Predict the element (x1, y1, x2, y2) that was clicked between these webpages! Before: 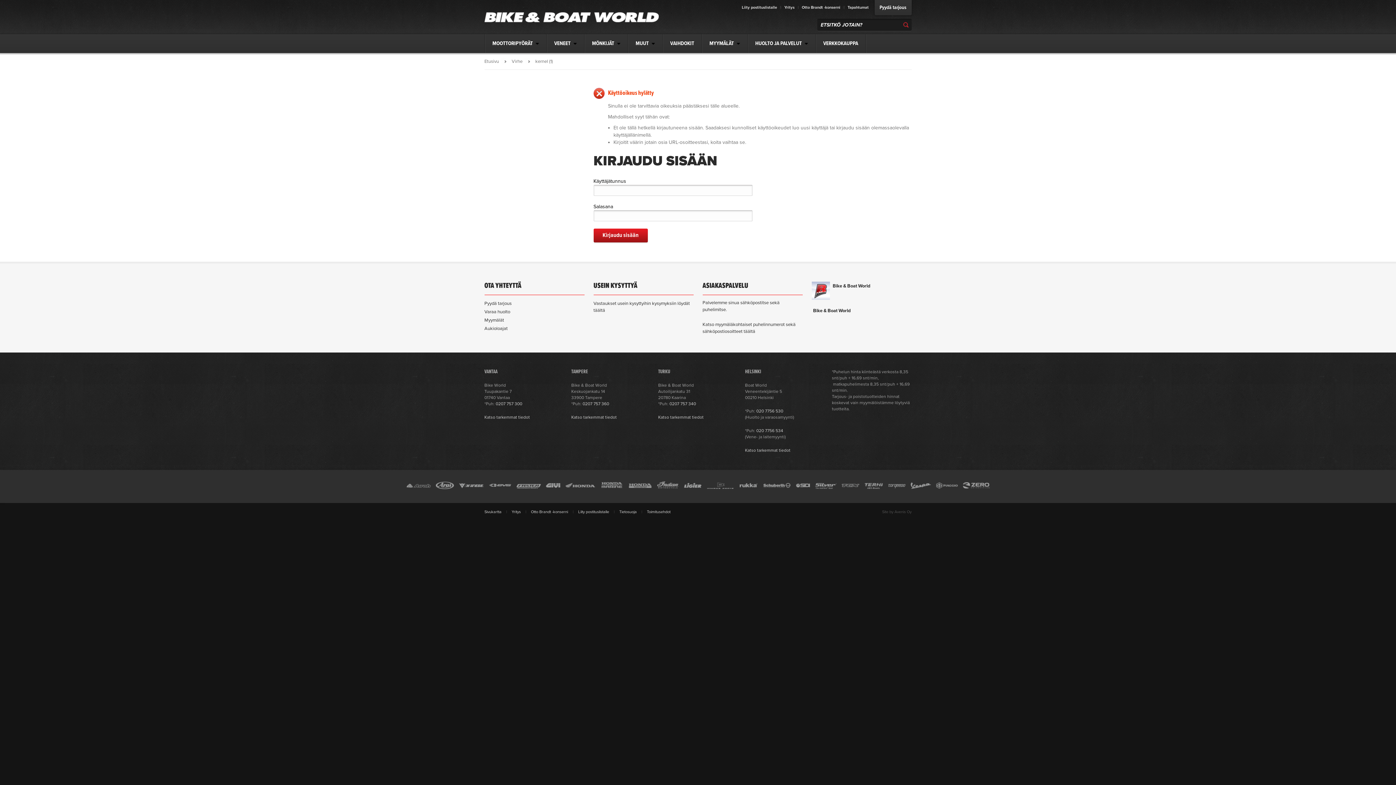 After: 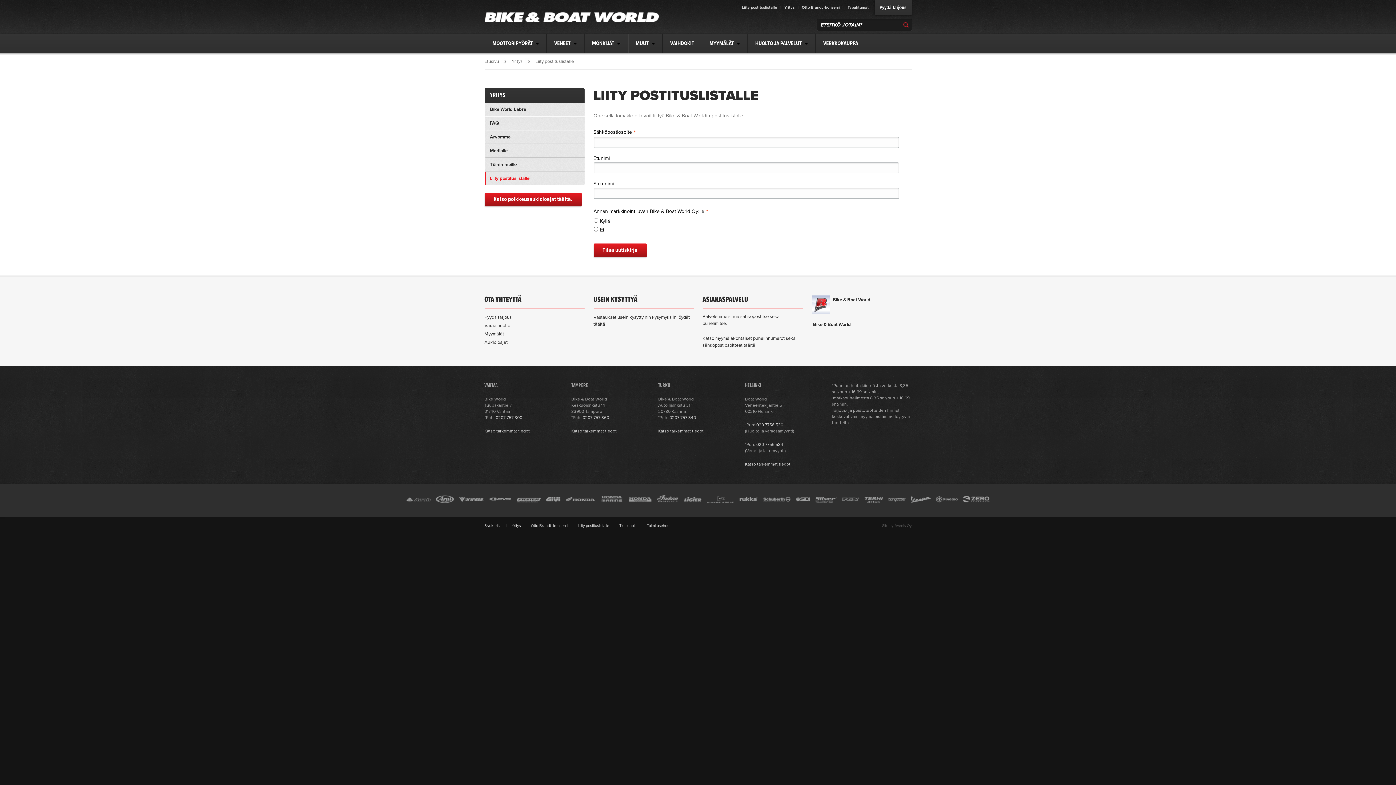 Action: bbox: (742, 0, 779, 15) label: Liity postituslistalle